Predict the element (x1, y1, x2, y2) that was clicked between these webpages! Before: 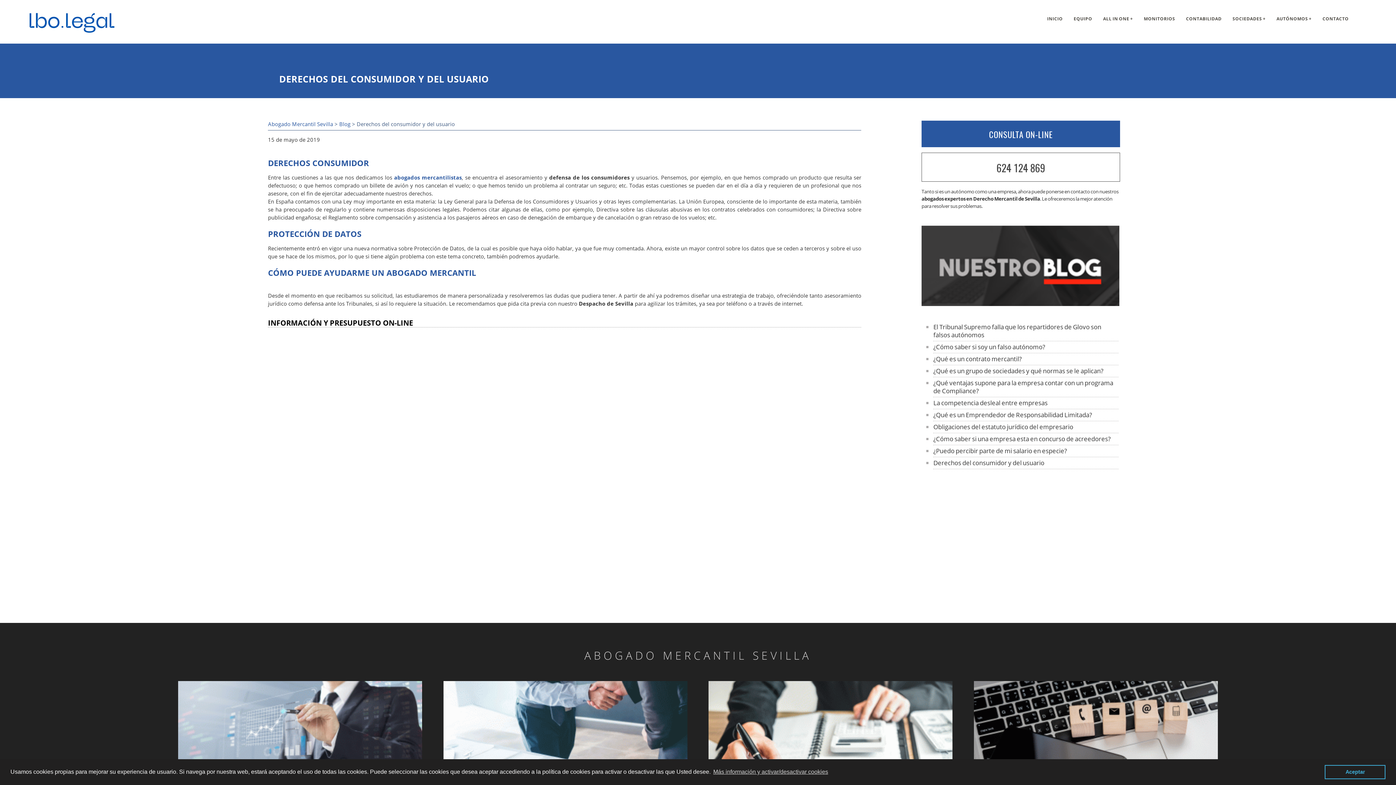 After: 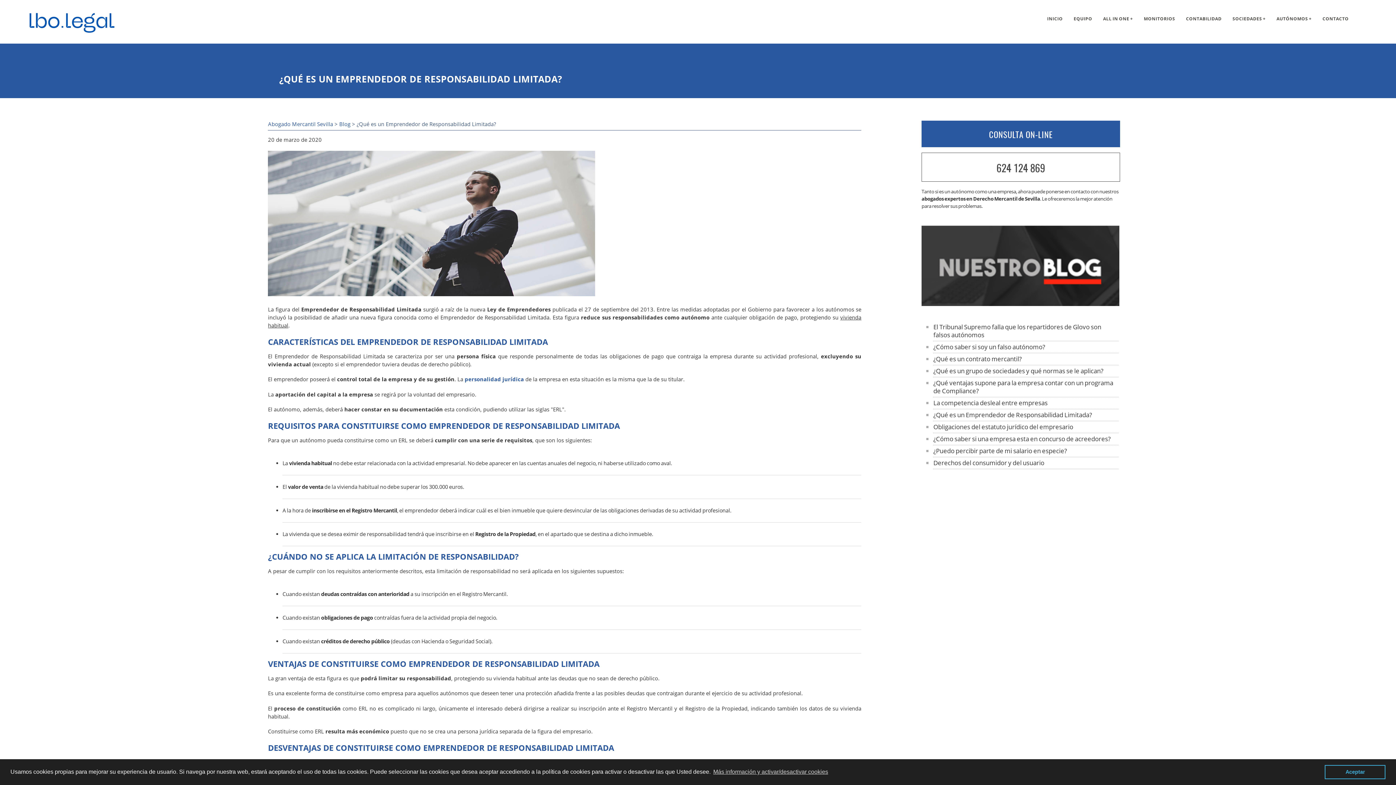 Action: bbox: (933, 410, 1092, 419) label: ¿Qué es un Emprendedor de Responsabilidad Limitada?